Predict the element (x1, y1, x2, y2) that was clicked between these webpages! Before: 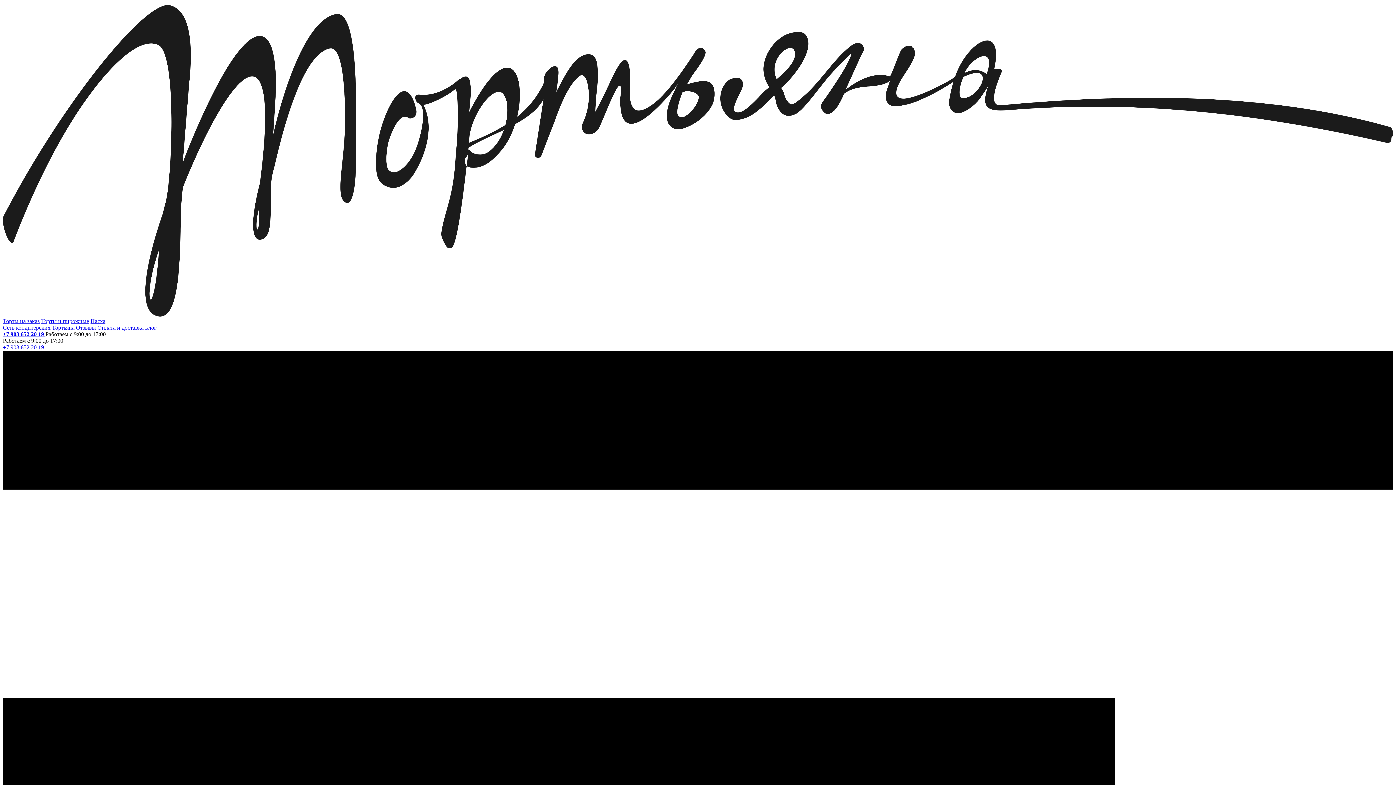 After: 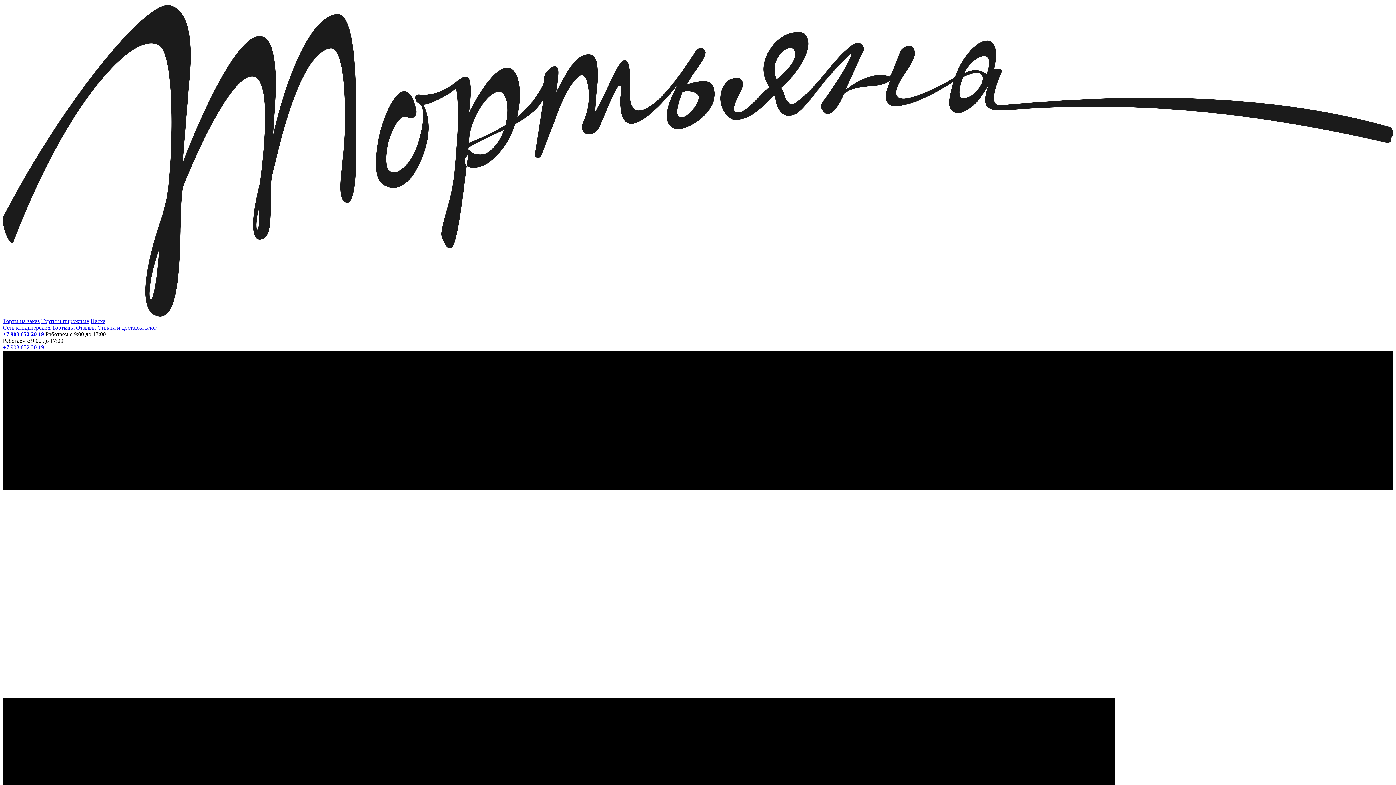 Action: bbox: (145, 324, 156, 330) label: Блог